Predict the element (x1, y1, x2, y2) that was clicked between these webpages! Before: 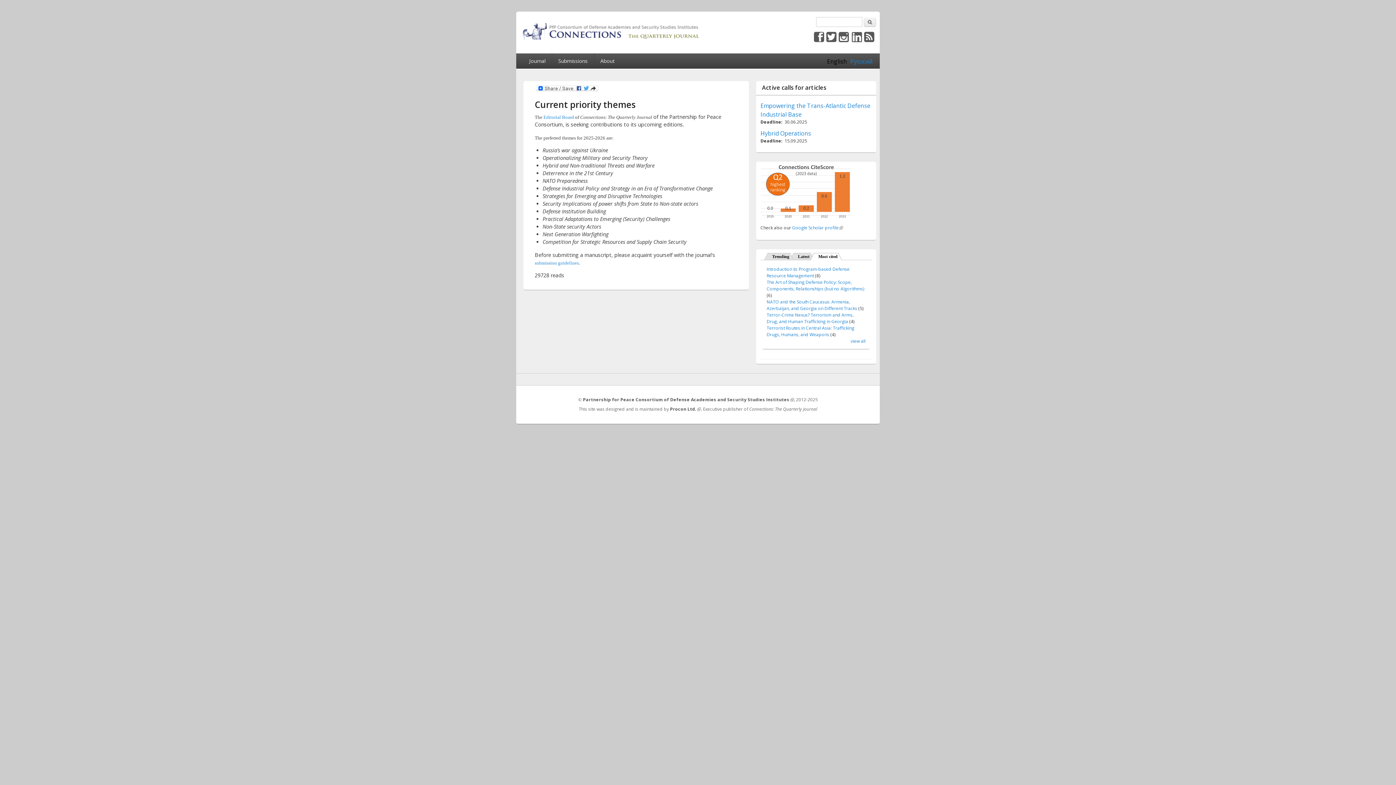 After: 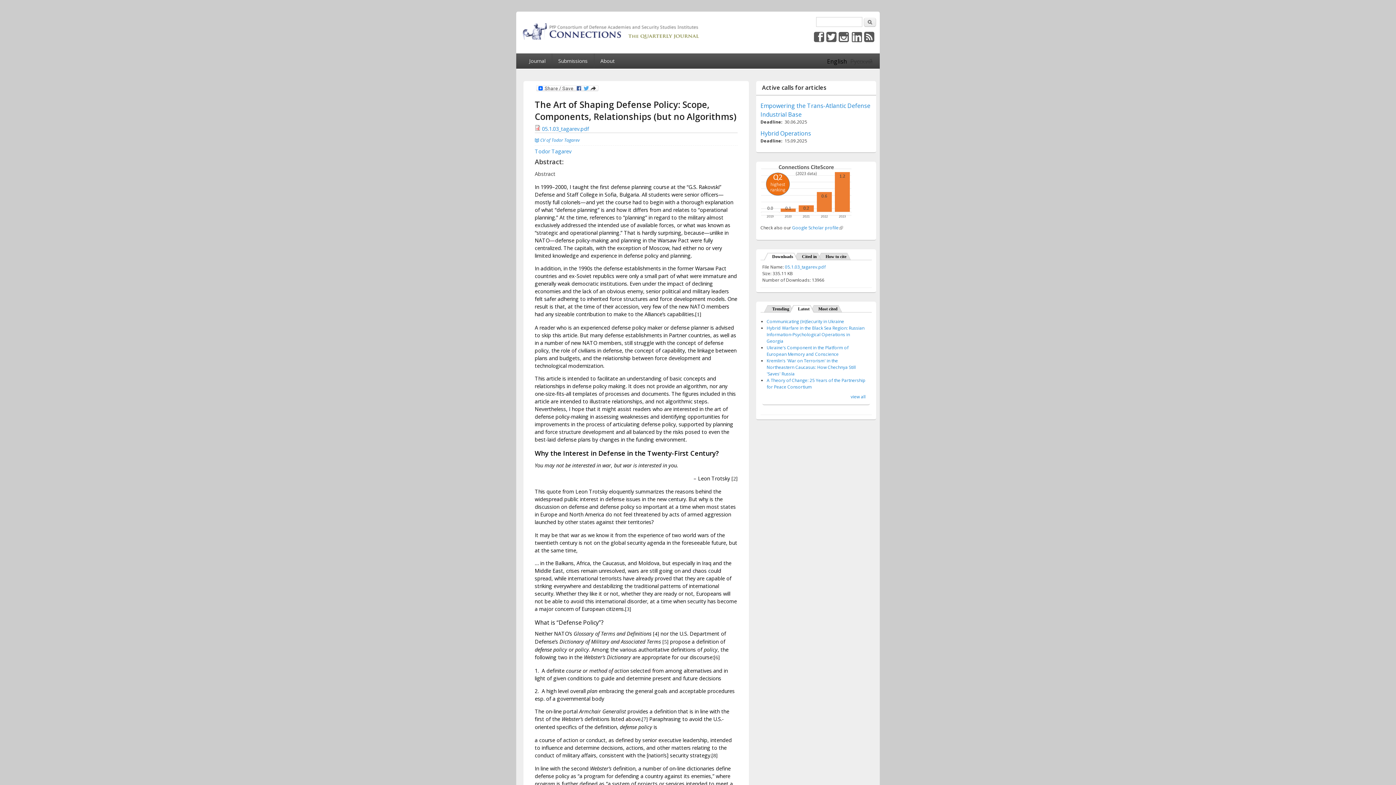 Action: bbox: (766, 279, 864, 292) label: The Art of Shaping Defense Policy: Scope, Components, Relationships (but no Algorithms)